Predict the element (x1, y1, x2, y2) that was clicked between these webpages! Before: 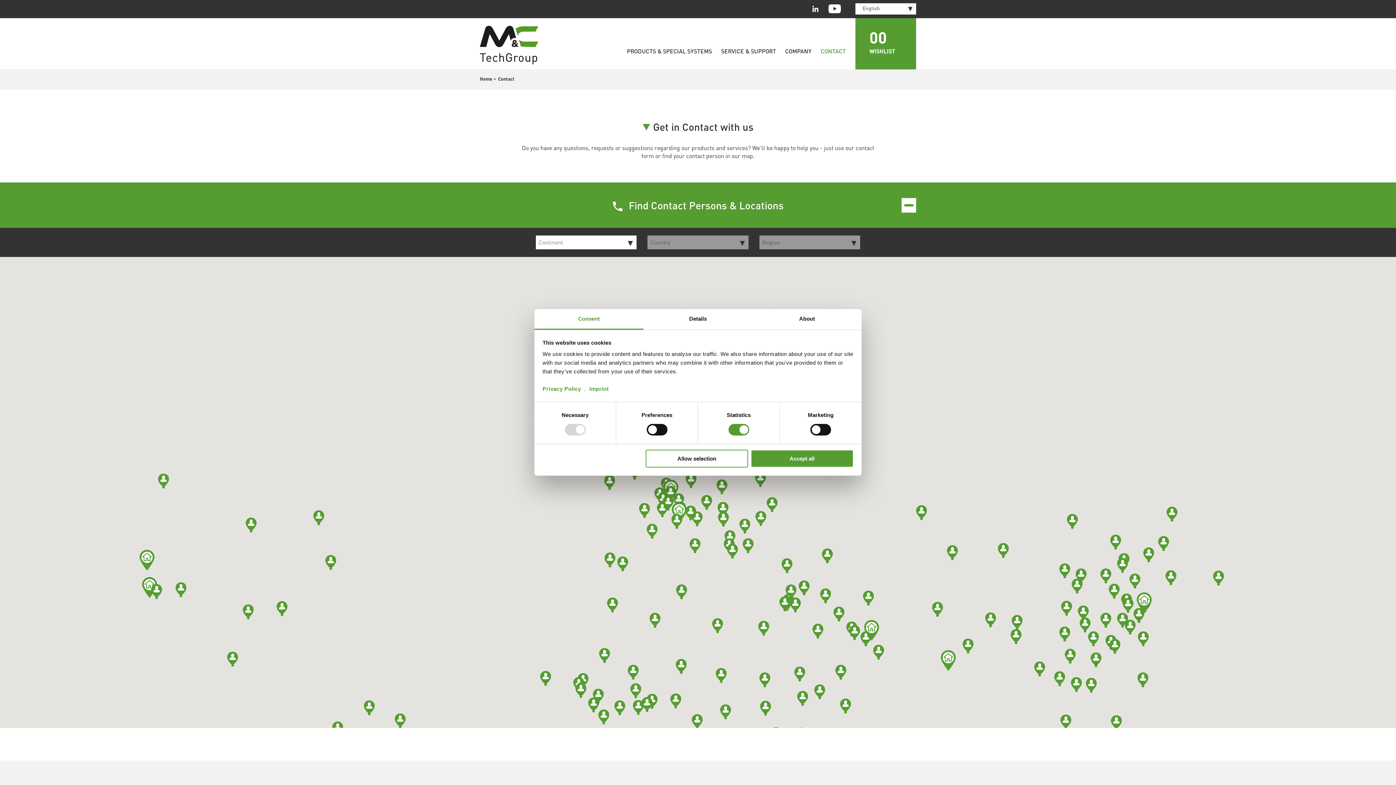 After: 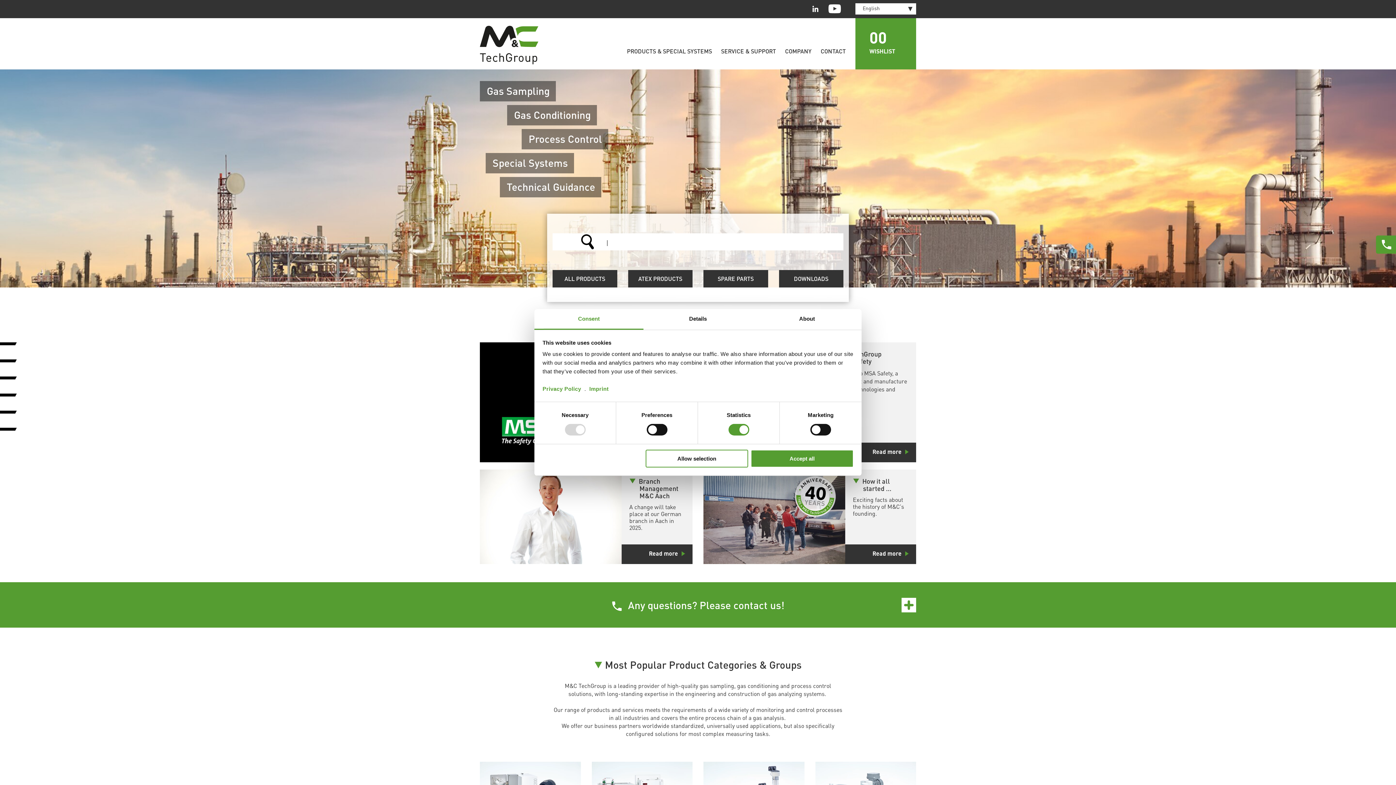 Action: bbox: (480, 77, 492, 81) label: Home